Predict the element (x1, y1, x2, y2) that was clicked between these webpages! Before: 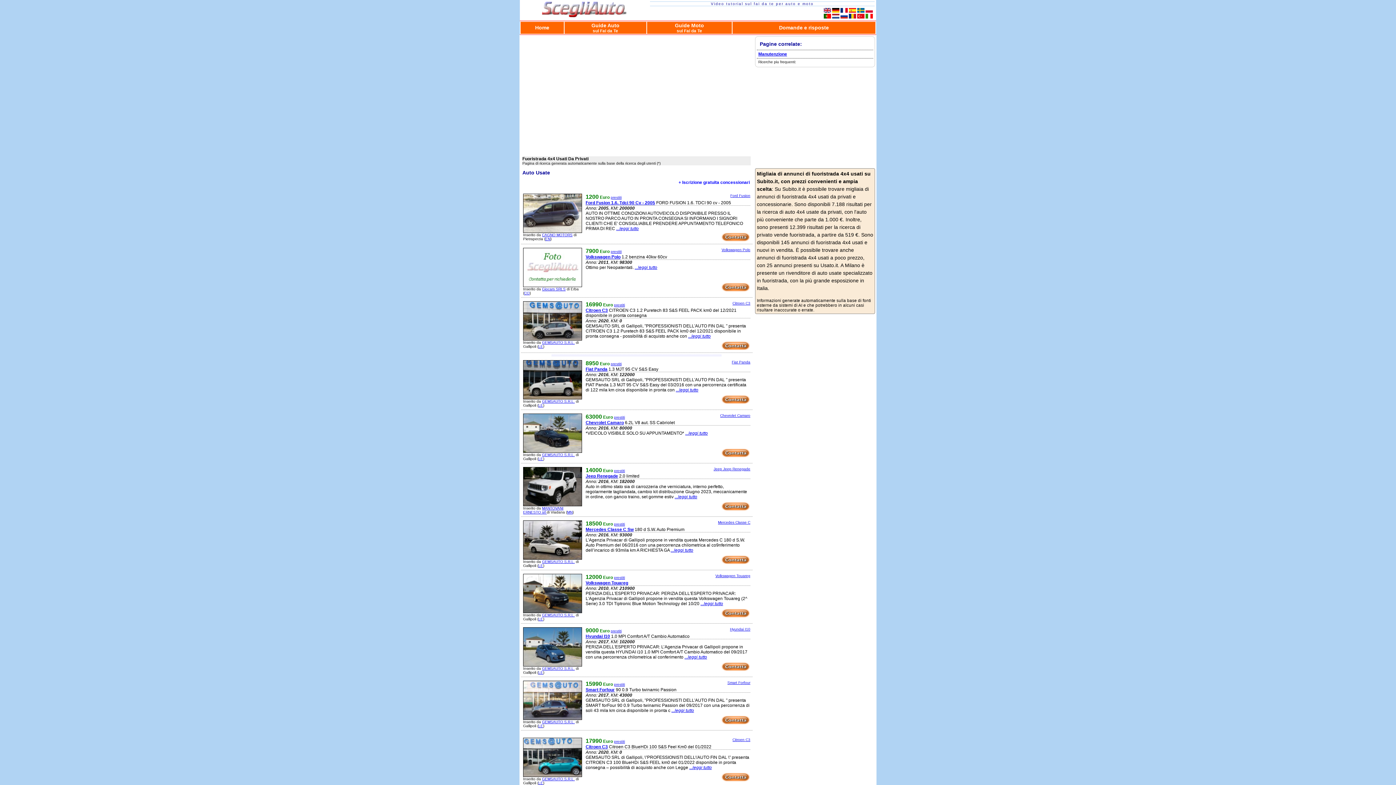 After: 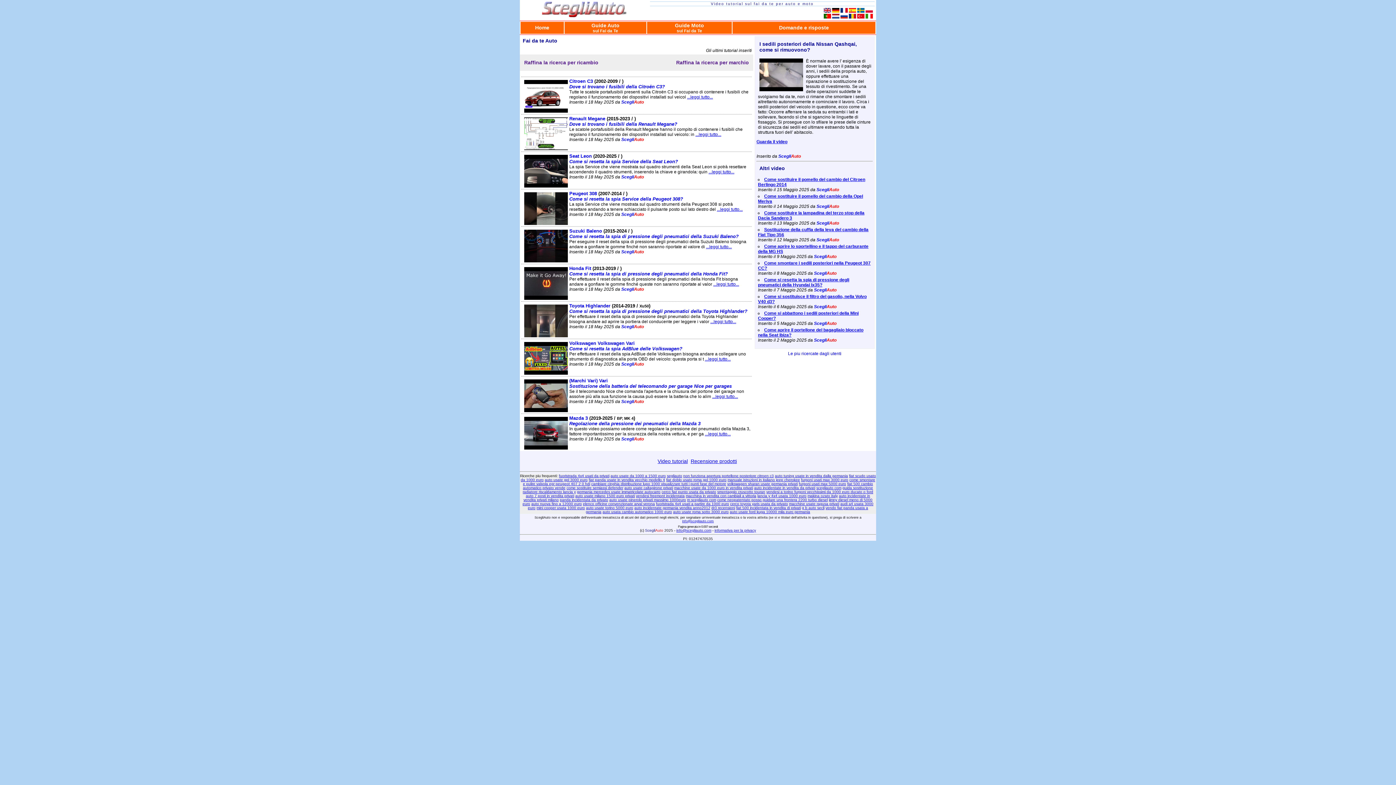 Action: label: Mercedes Classe C bbox: (718, 520, 750, 525)